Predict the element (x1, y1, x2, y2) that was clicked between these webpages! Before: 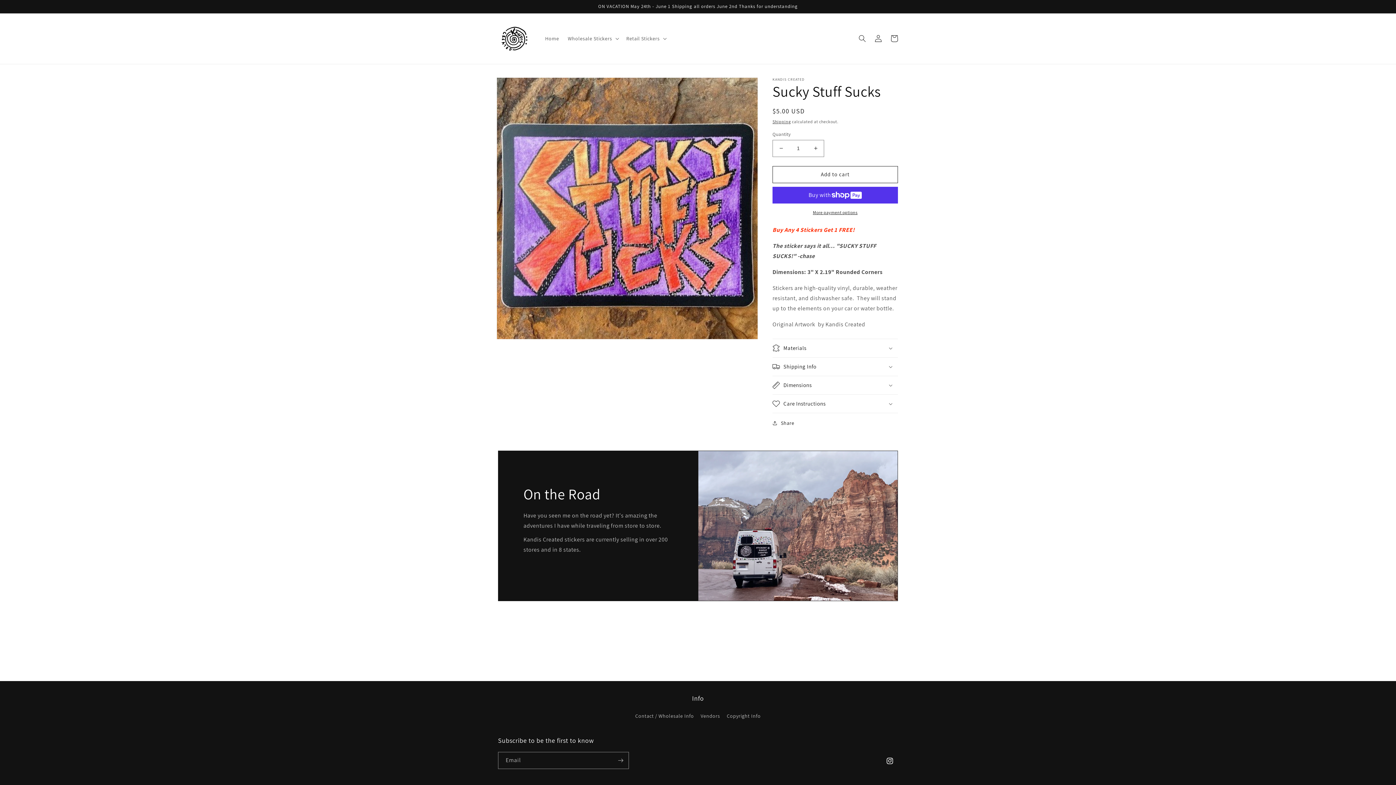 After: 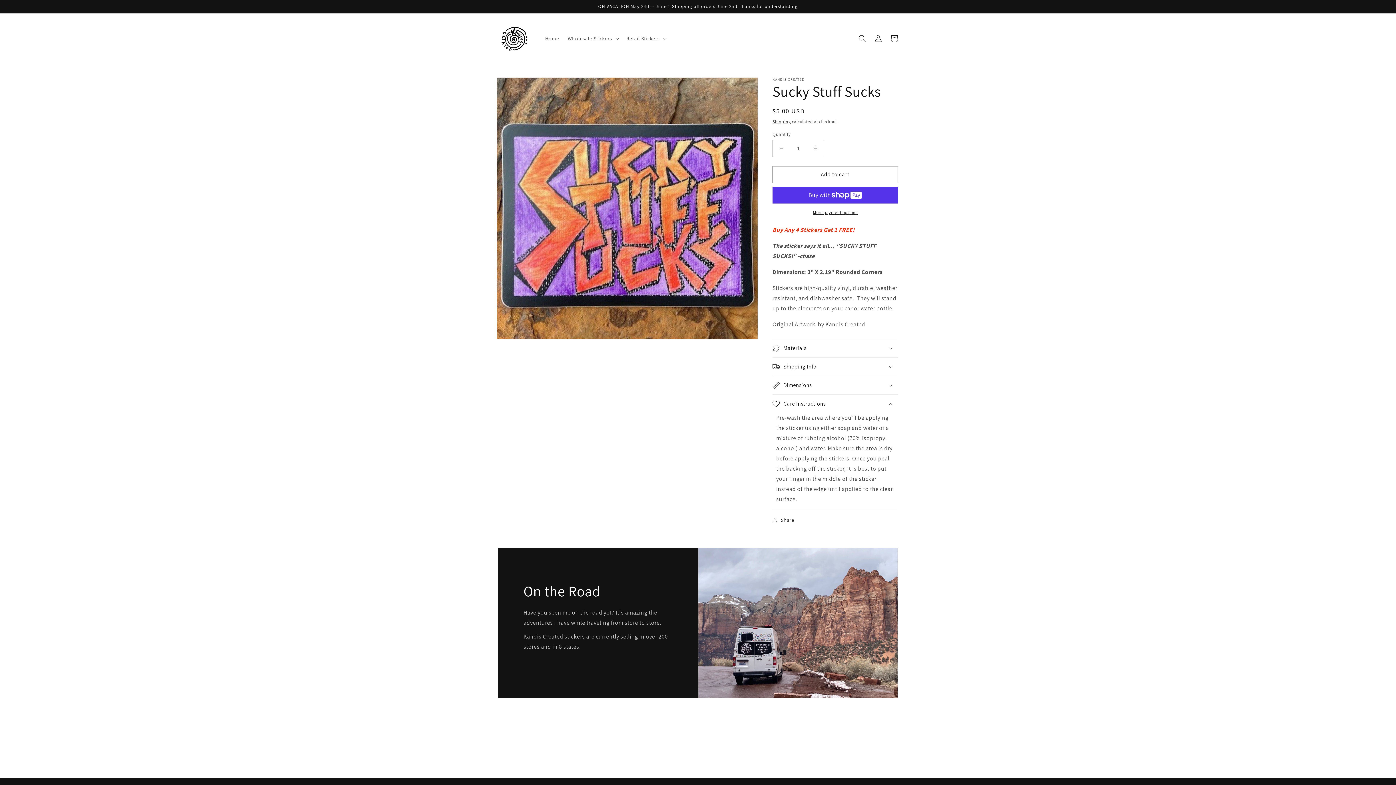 Action: bbox: (772, 394, 898, 413) label: Care Instructions